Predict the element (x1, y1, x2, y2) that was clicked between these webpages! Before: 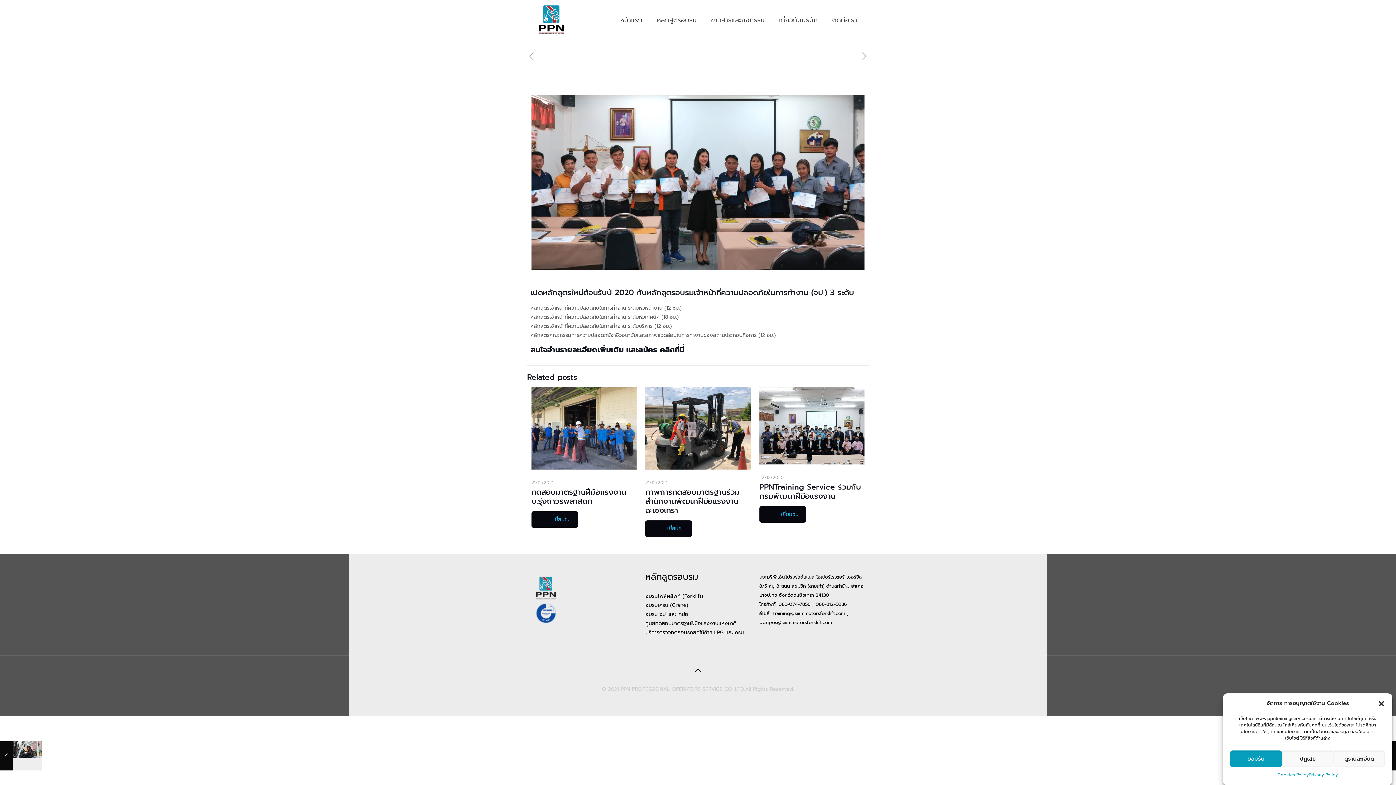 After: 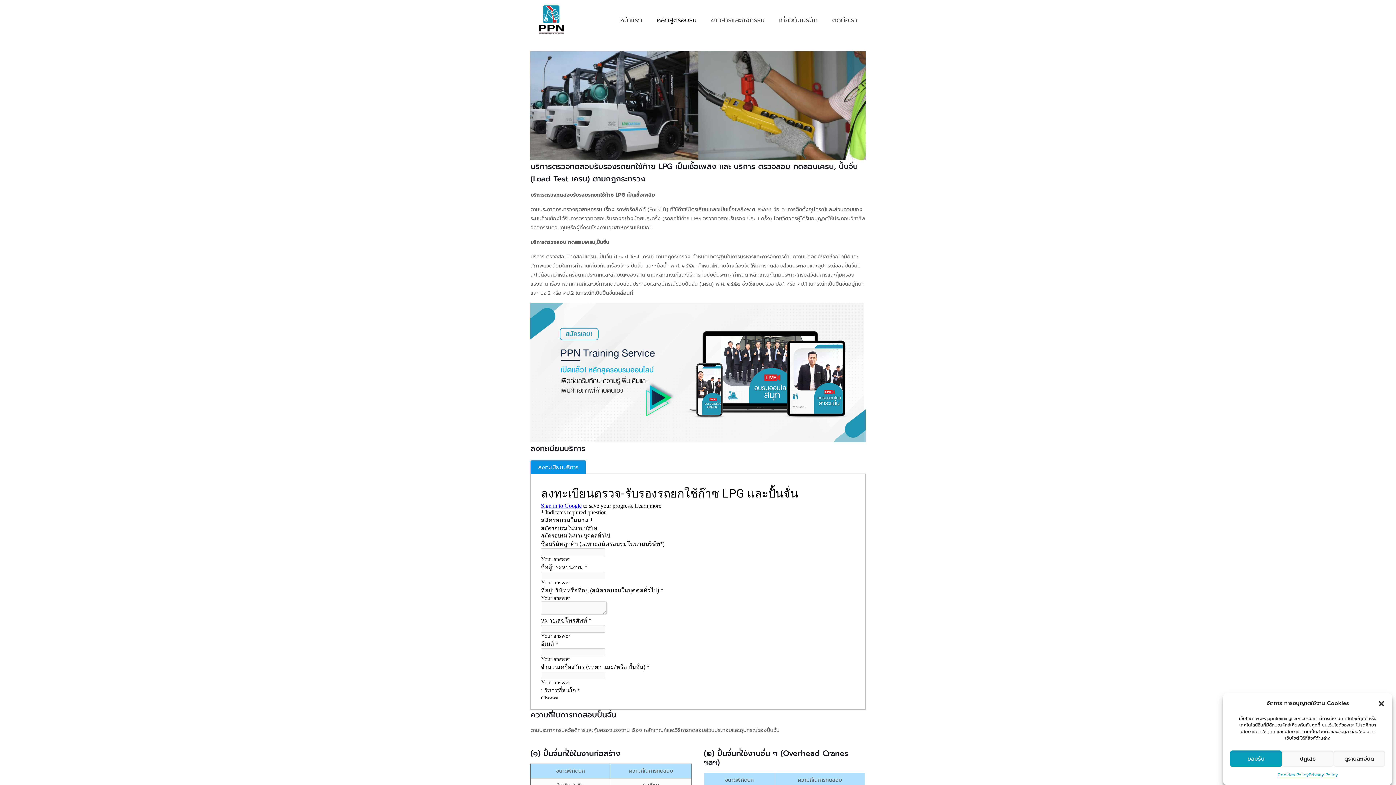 Action: bbox: (645, 629, 744, 636) label: บริการตรวจทดสอบรถยกใช้ก๊าซ LPG และเครน